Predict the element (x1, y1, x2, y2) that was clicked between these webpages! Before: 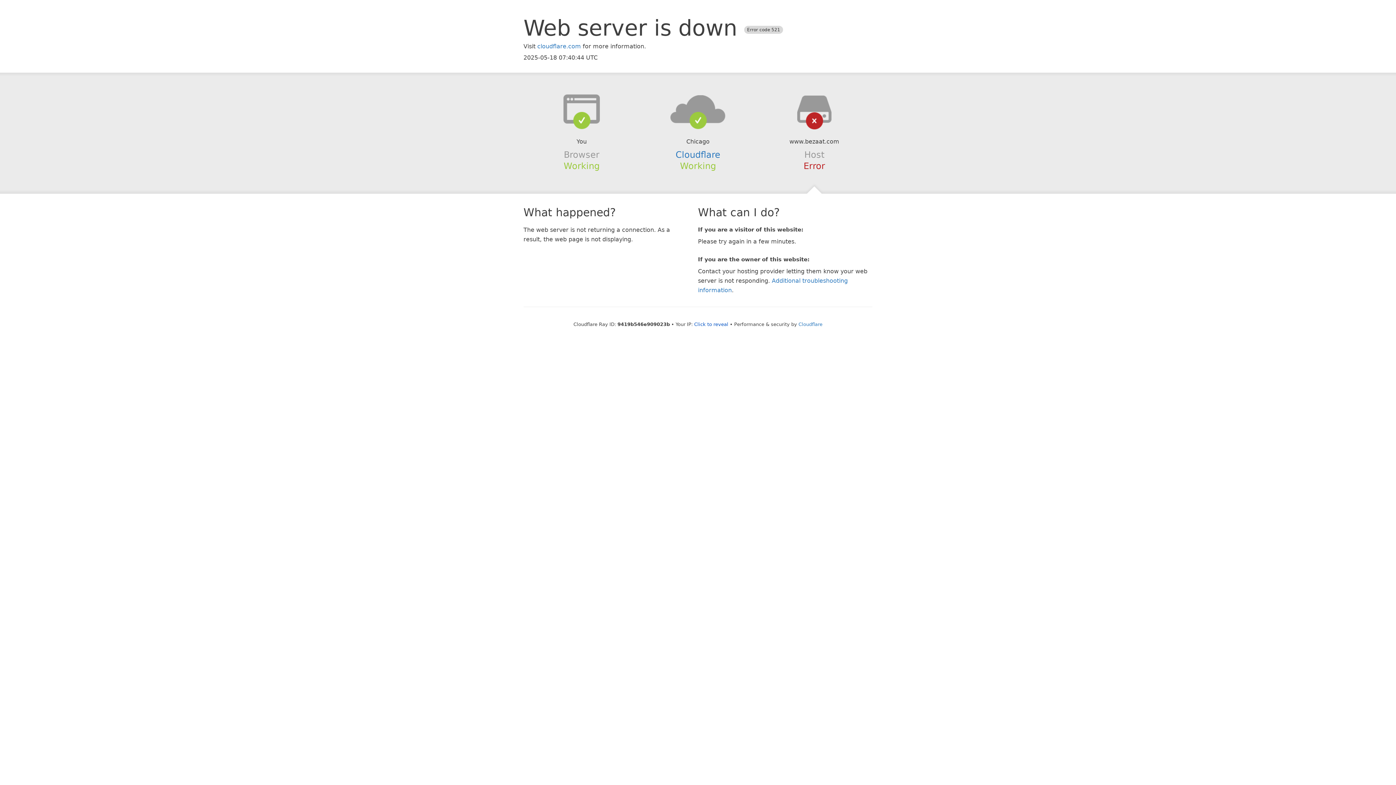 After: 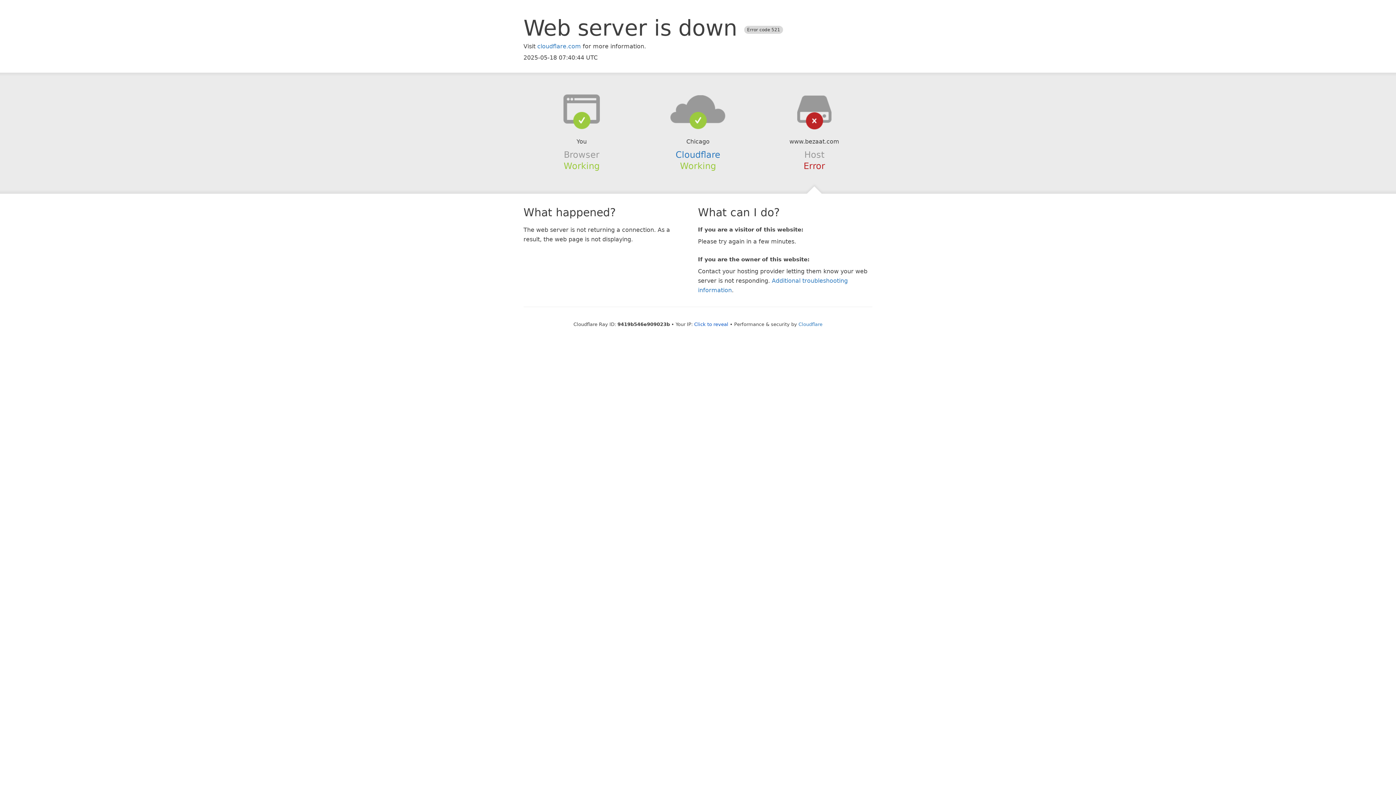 Action: bbox: (639, 94, 756, 123)